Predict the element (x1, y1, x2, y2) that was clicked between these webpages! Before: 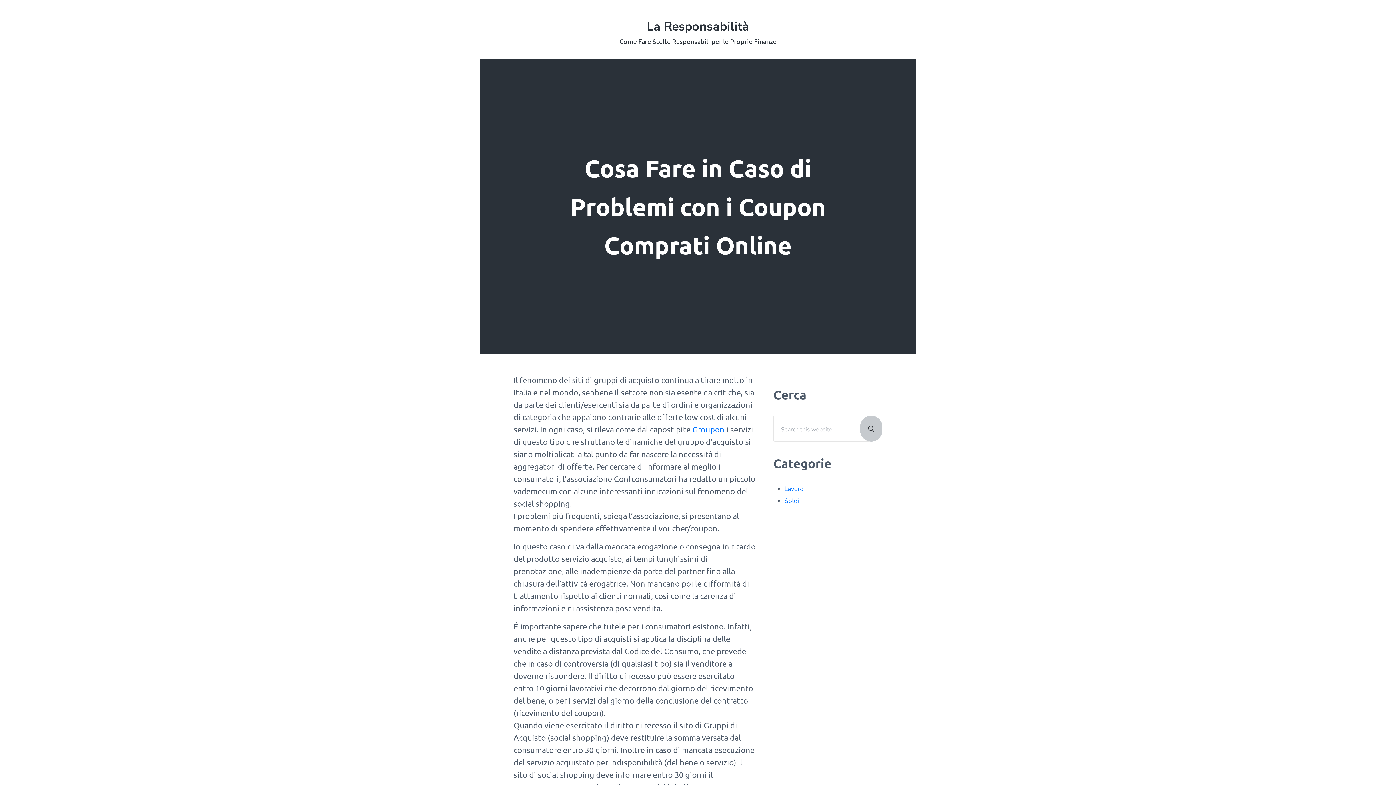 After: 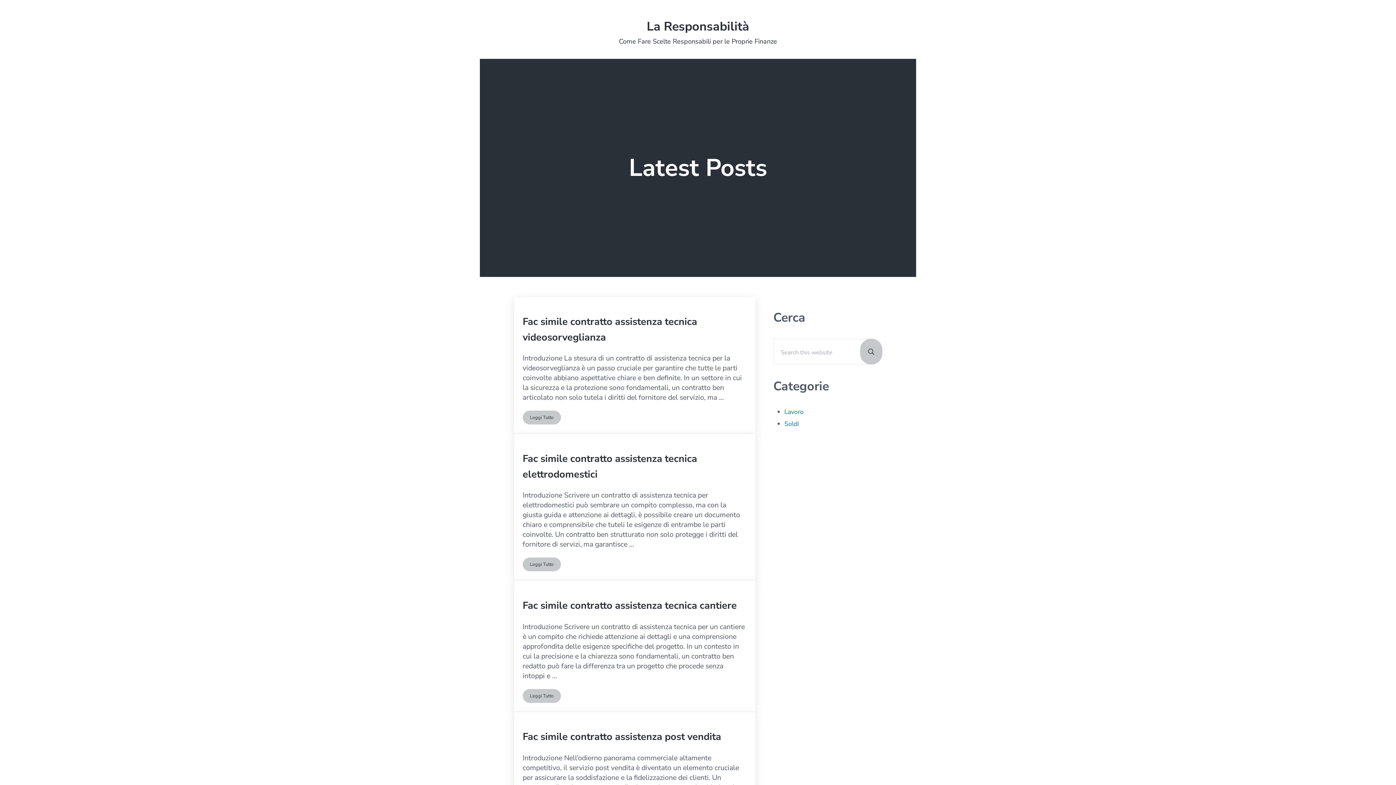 Action: label: La Responsabilità bbox: (646, 18, 749, 34)